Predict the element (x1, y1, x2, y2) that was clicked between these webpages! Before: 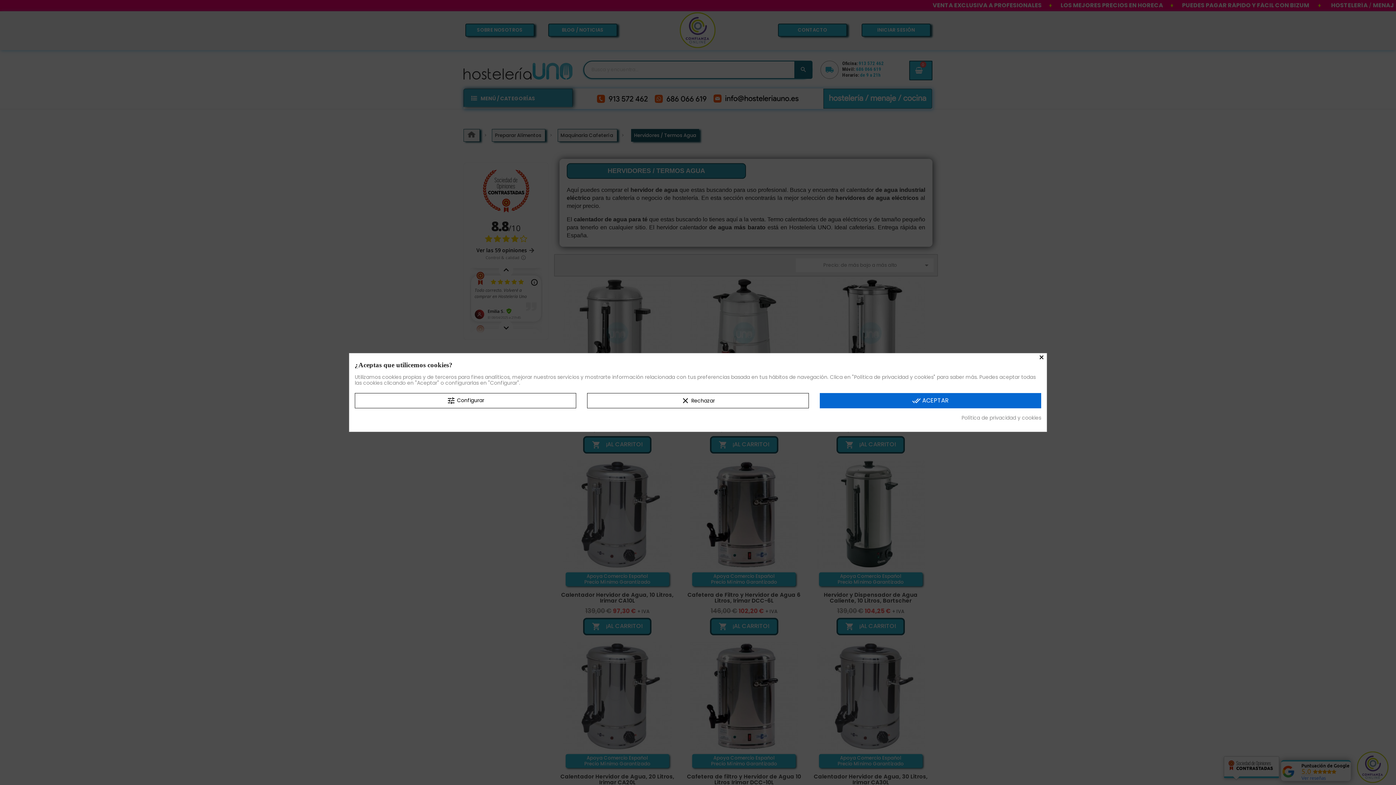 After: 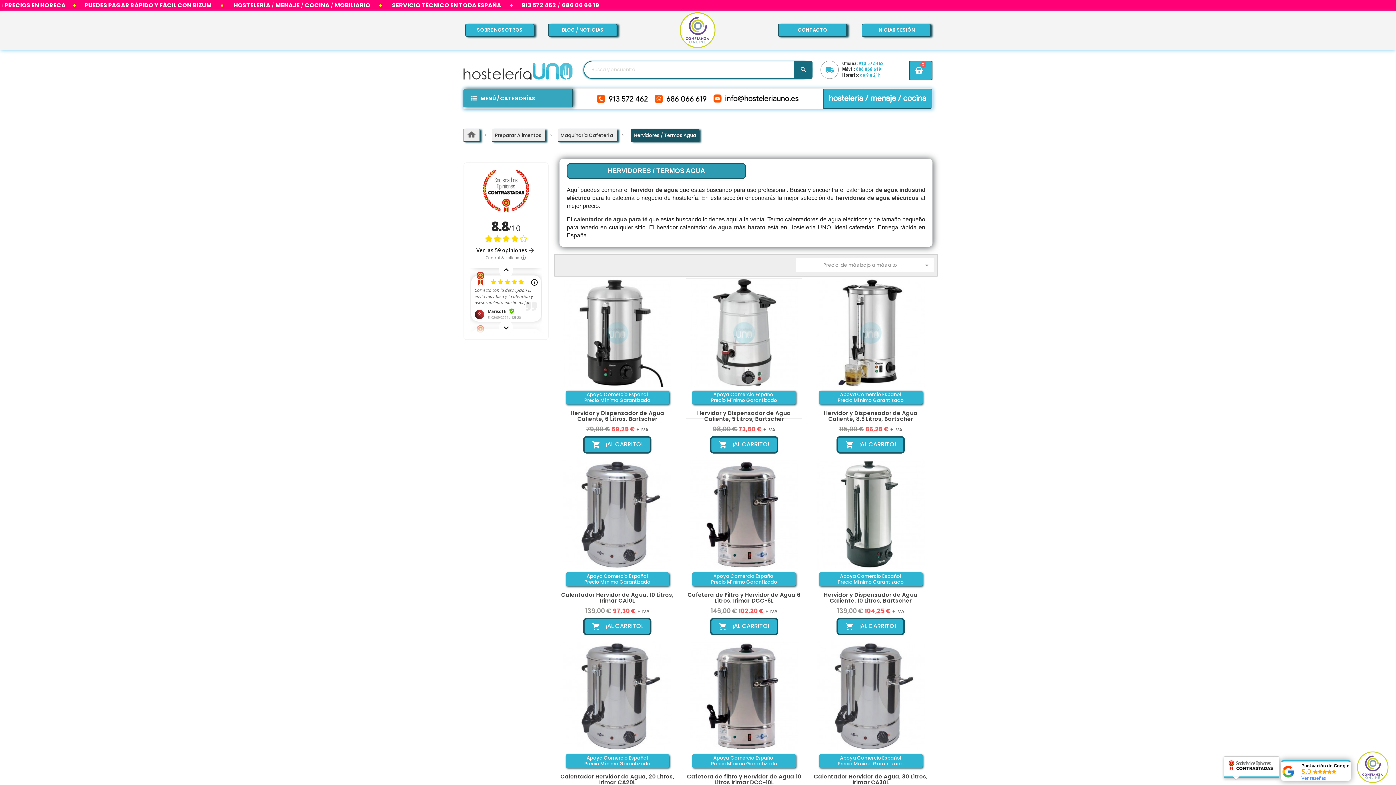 Action: label: clear Rechazar bbox: (587, 393, 808, 408)